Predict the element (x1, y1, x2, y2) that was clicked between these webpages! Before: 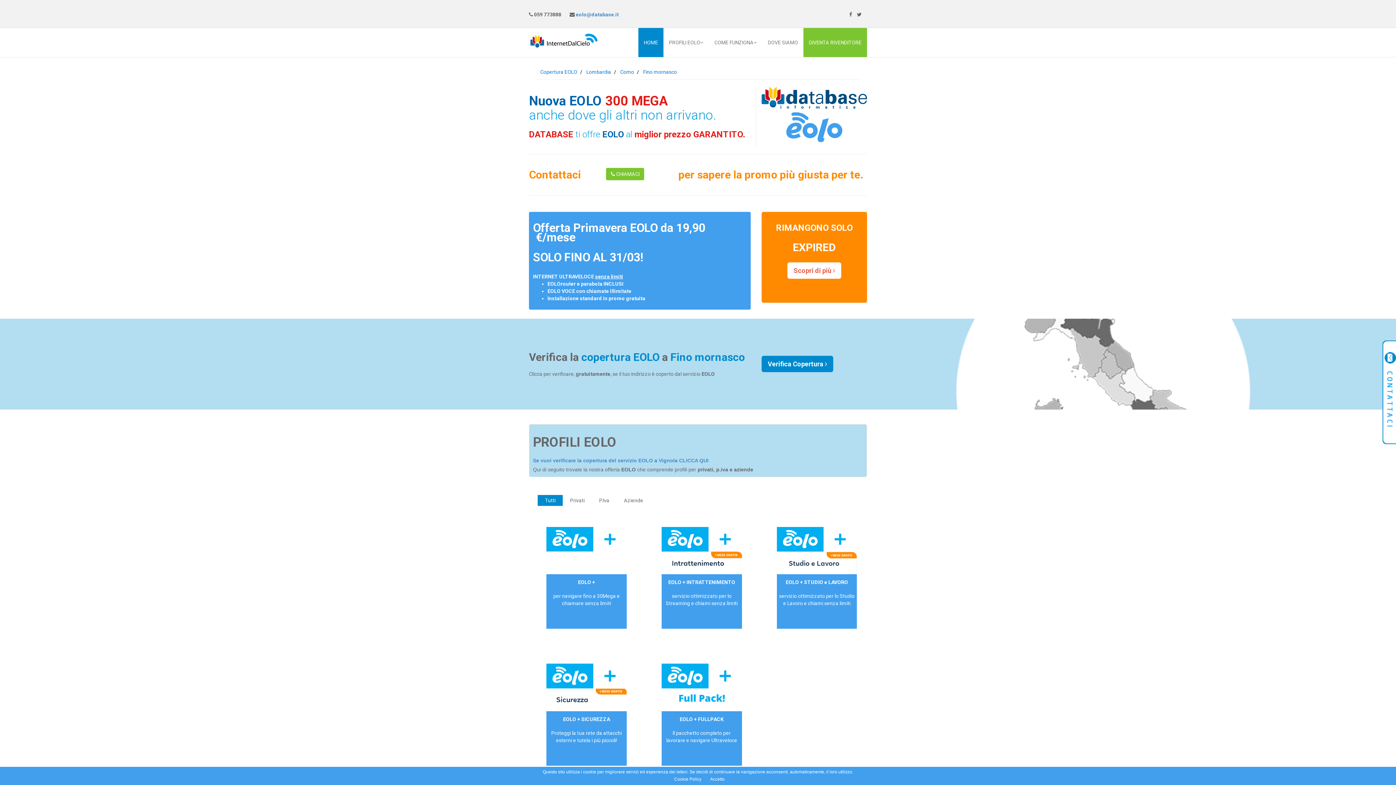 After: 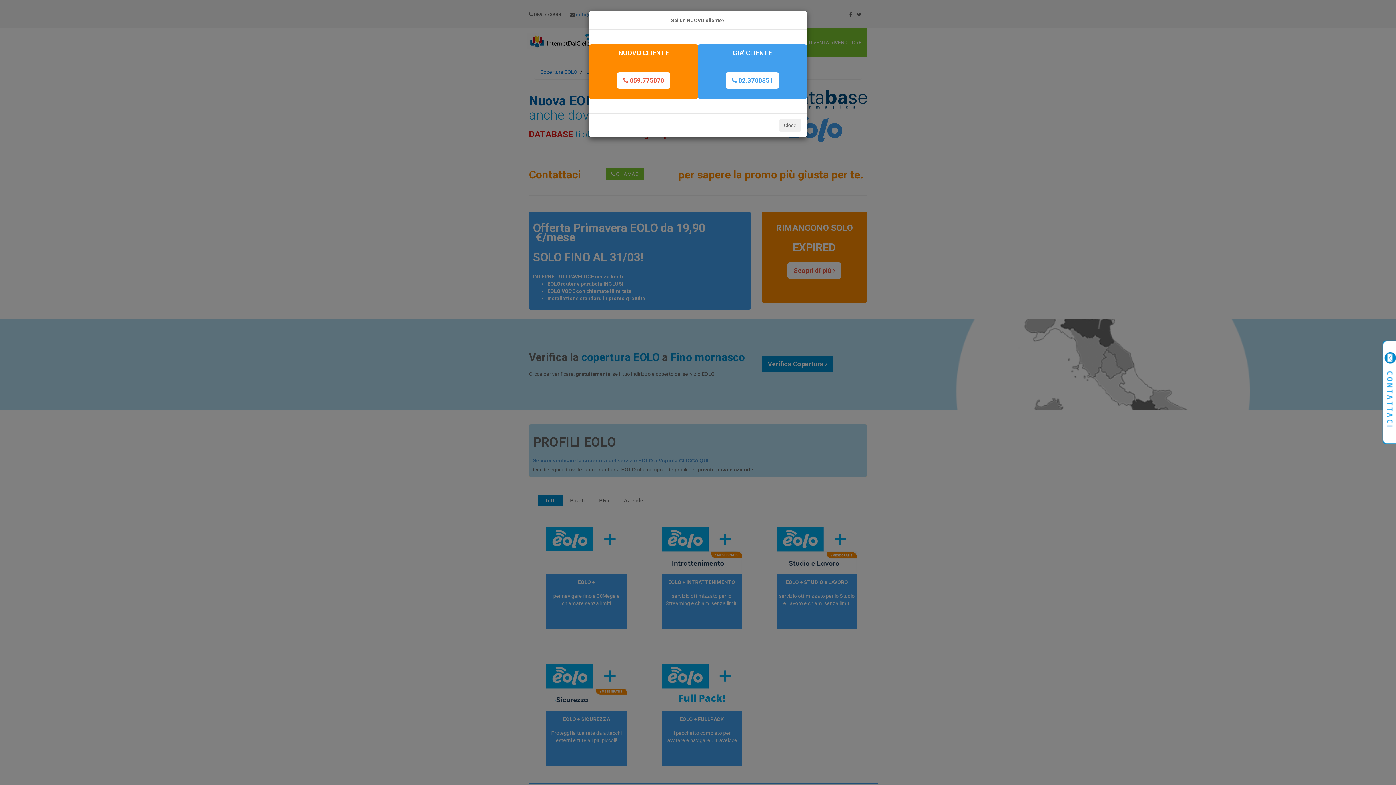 Action: label:  CHIAMACI bbox: (606, 168, 644, 180)